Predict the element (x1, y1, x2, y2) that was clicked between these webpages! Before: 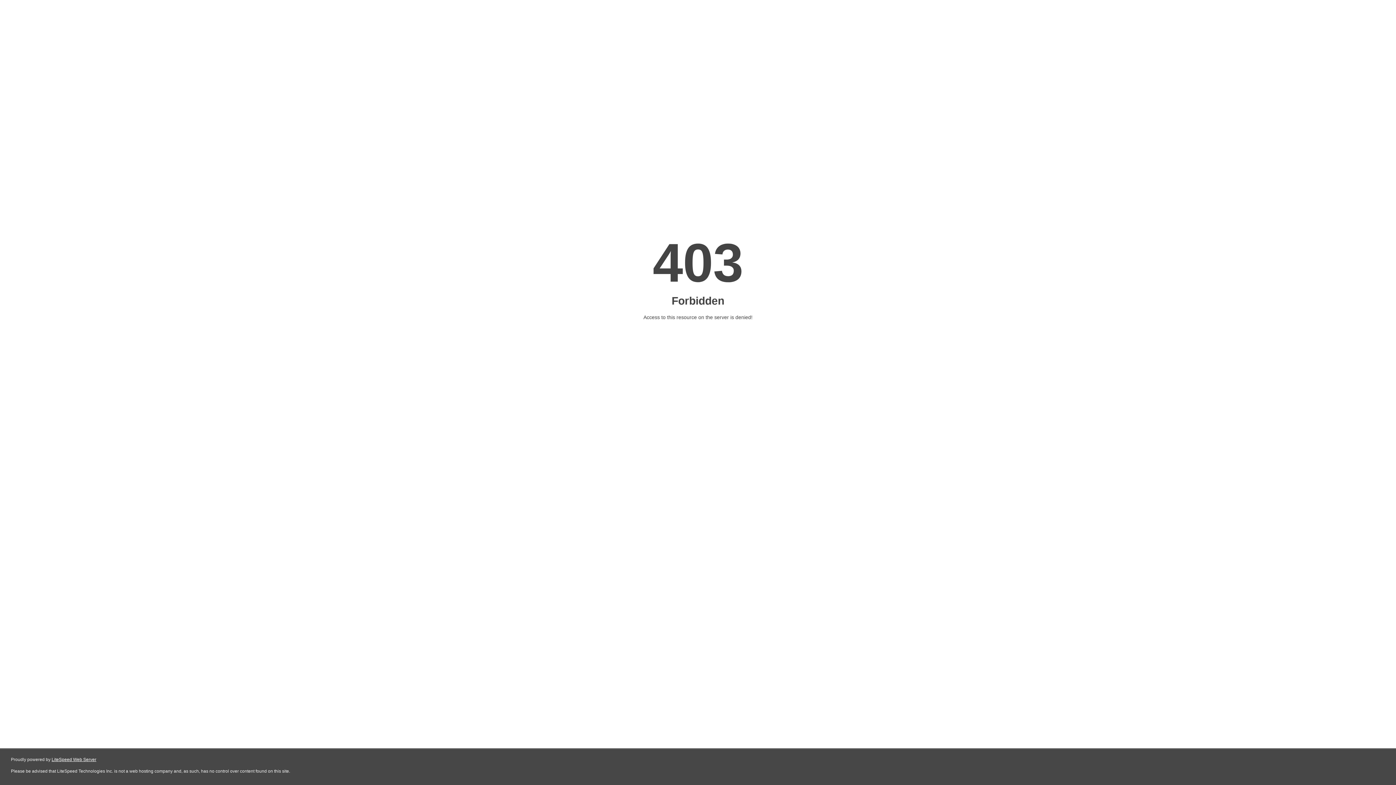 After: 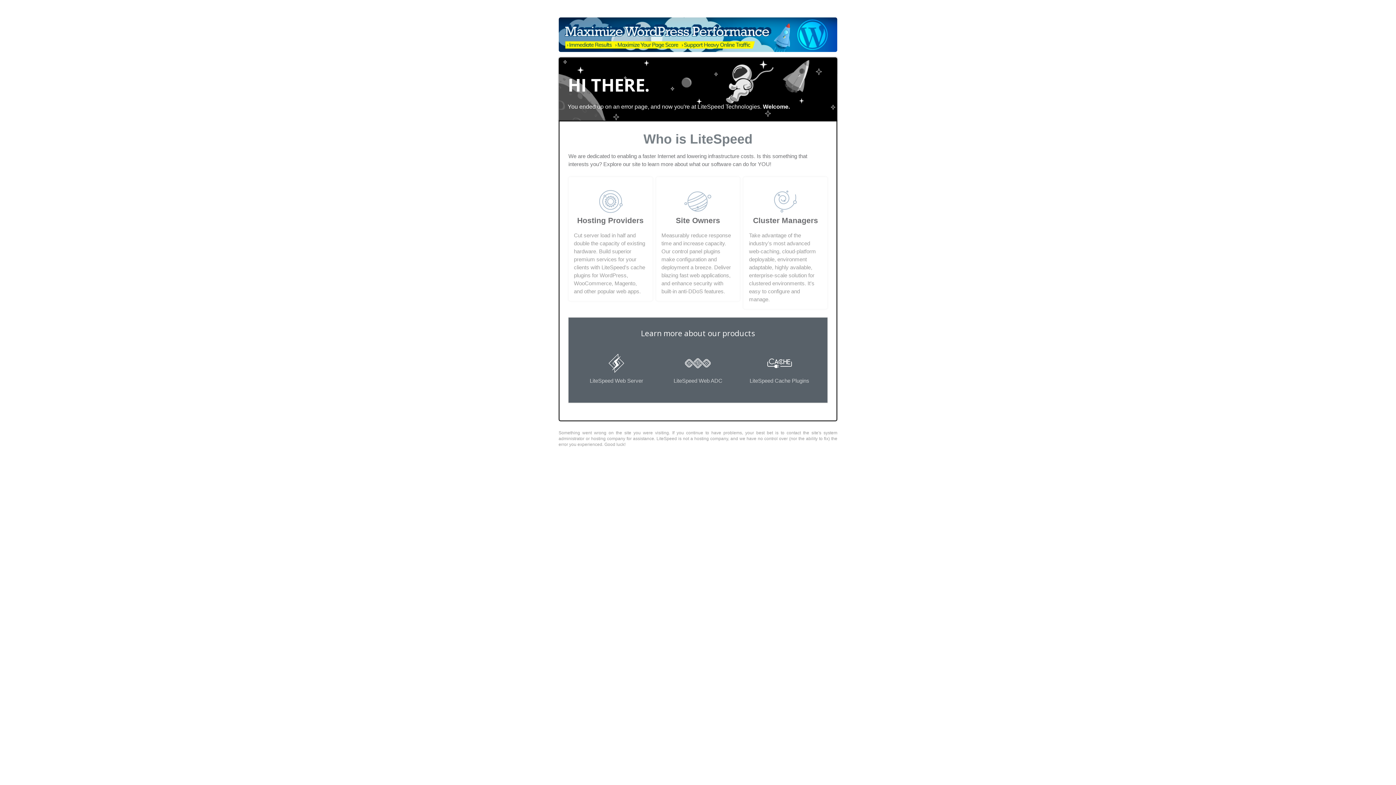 Action: bbox: (51, 757, 96, 762) label: LiteSpeed Web Server